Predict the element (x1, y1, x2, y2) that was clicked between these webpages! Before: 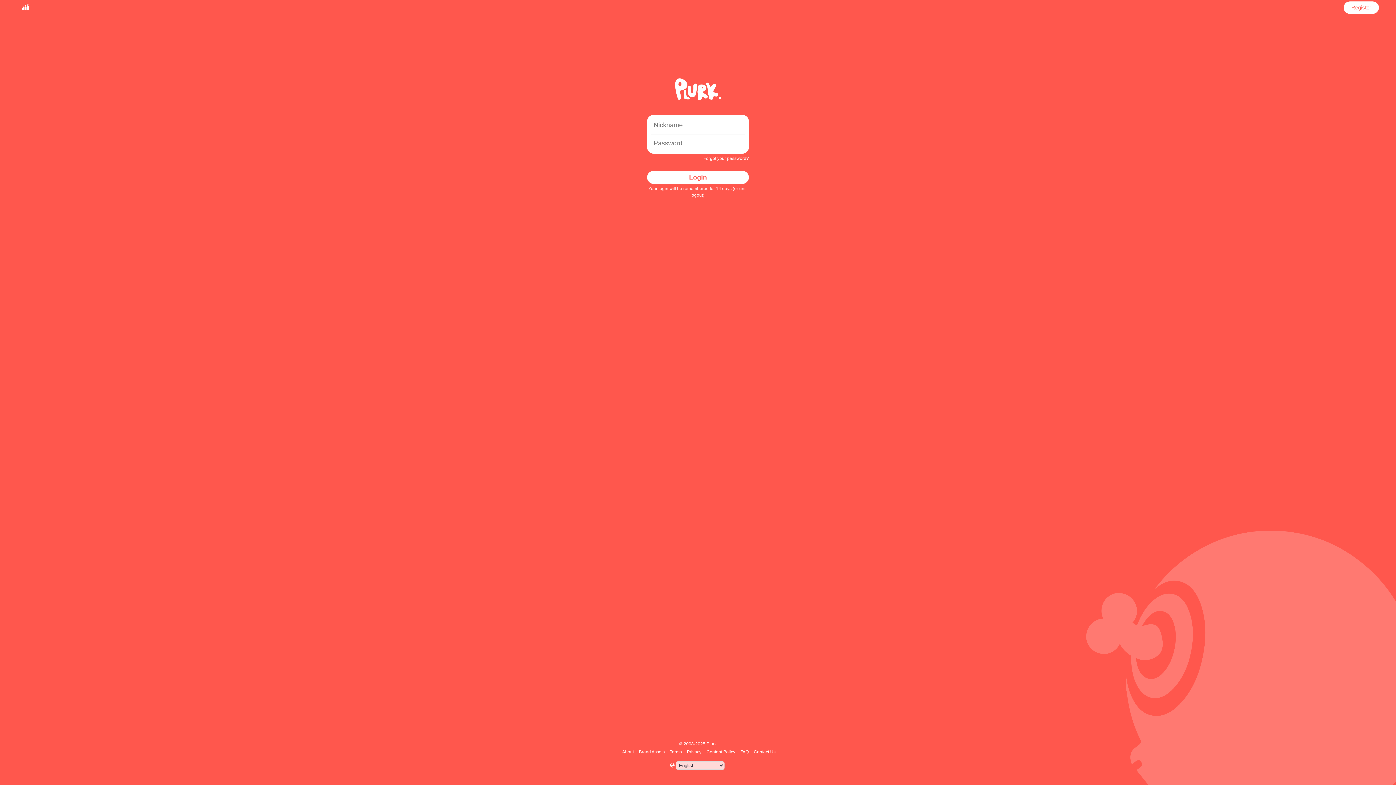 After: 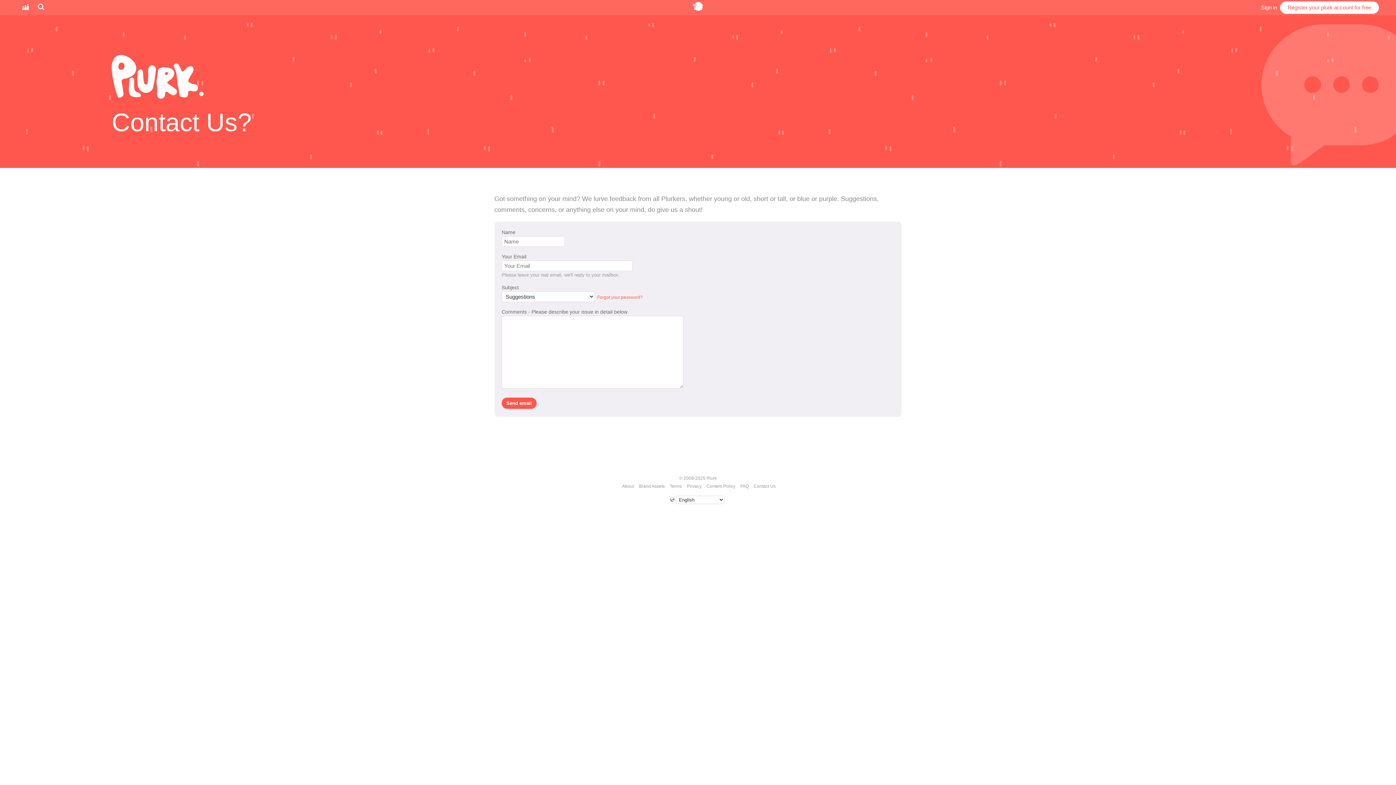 Action: bbox: (752, 749, 776, 754) label: Contact Us